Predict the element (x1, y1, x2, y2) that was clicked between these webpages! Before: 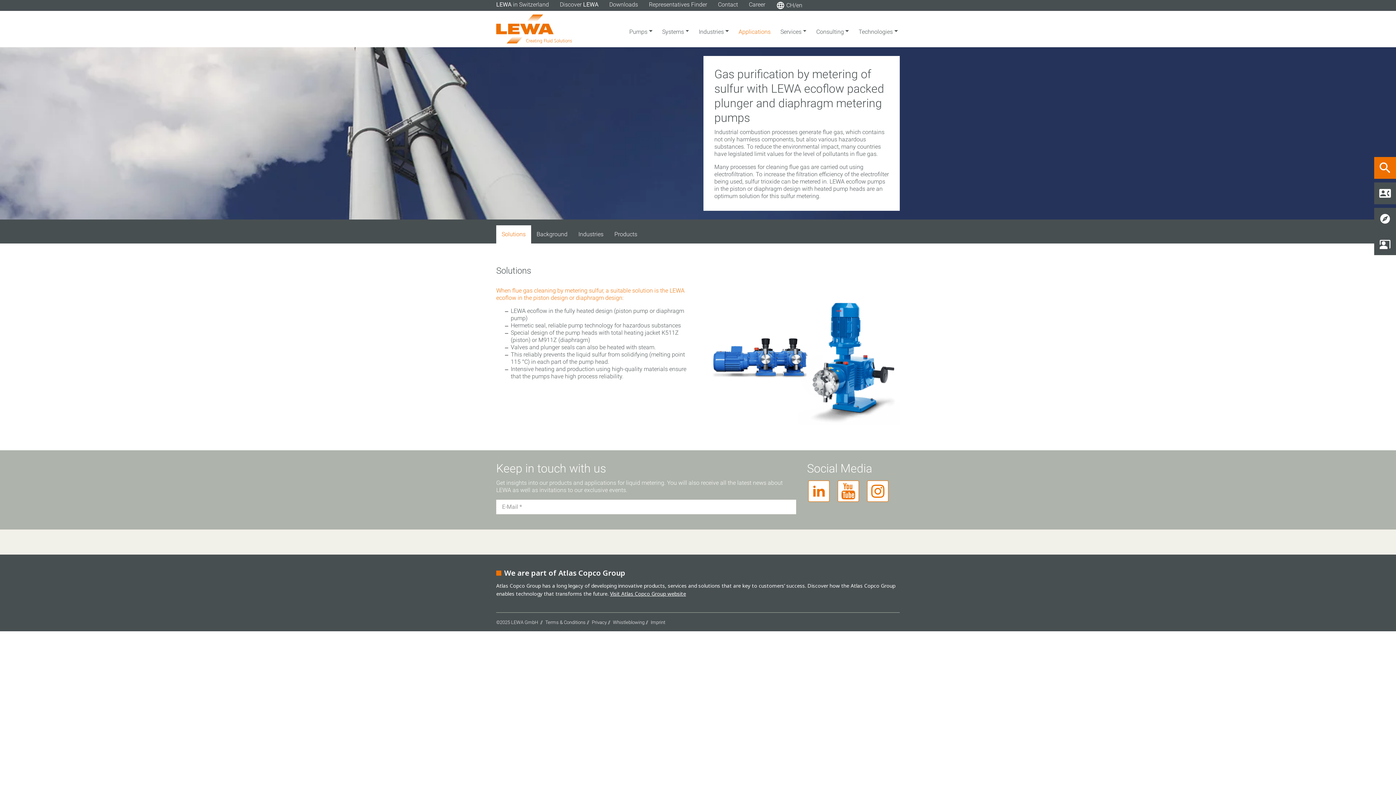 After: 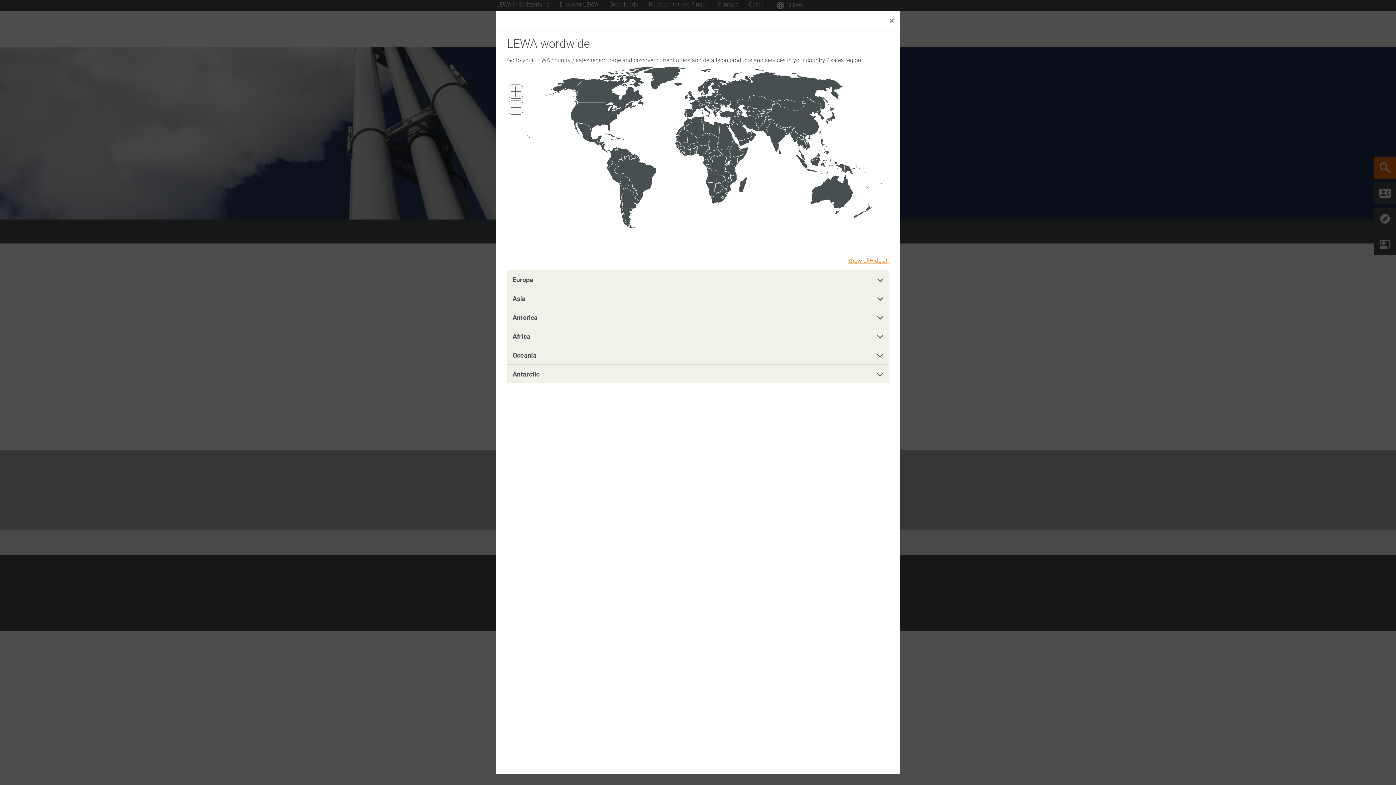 Action: label: language
CH/en bbox: (776, 1, 802, 9)